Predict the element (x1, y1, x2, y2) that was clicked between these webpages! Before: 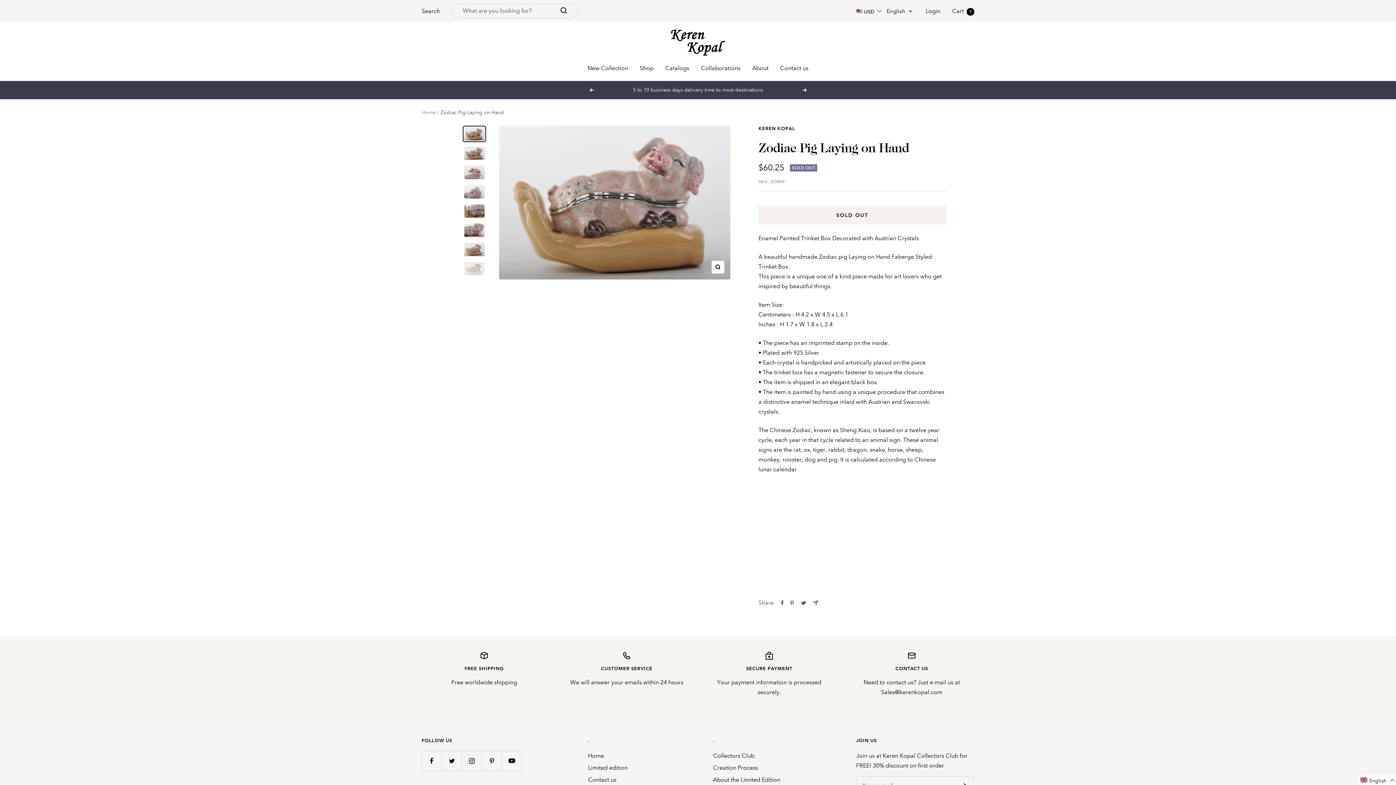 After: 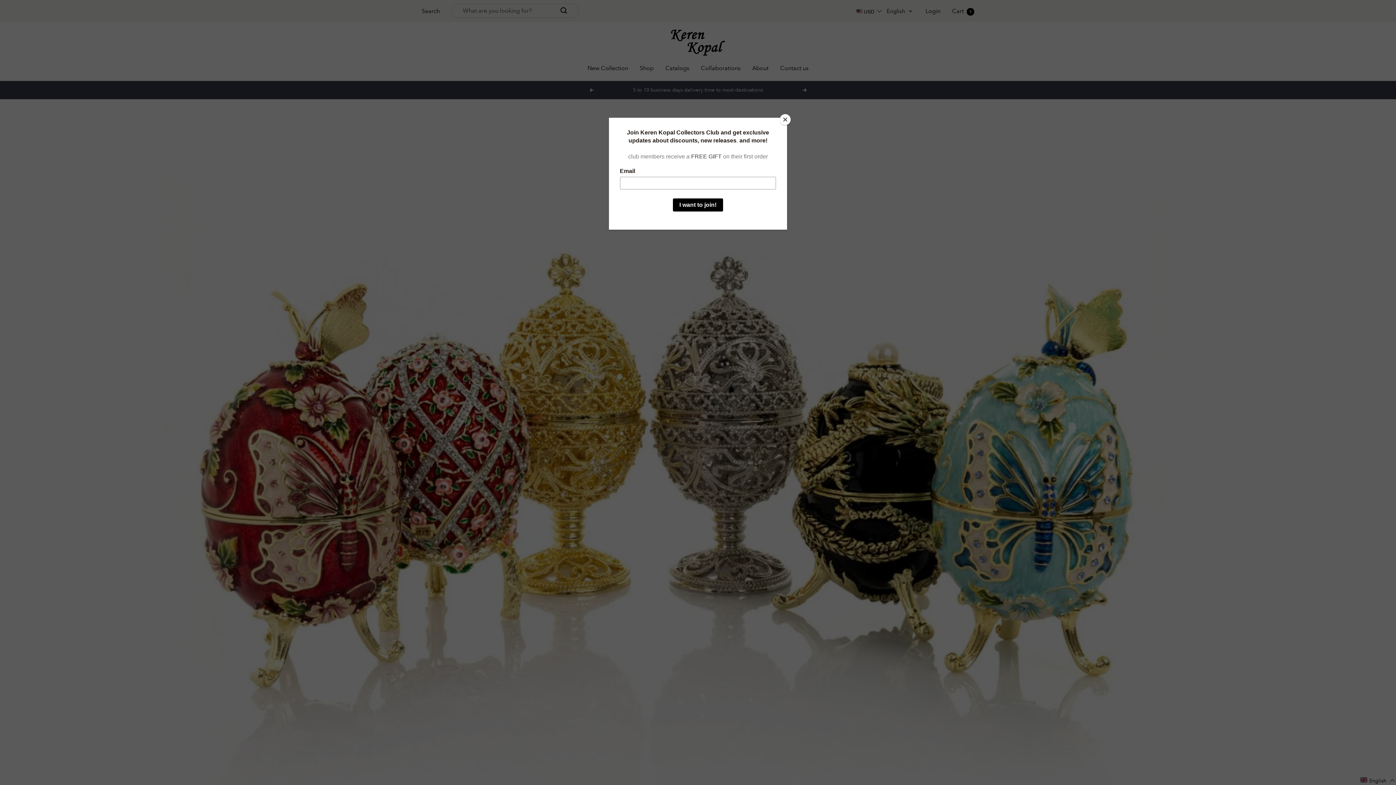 Action: label: Keren Kopal bbox: (670, 29, 725, 56)